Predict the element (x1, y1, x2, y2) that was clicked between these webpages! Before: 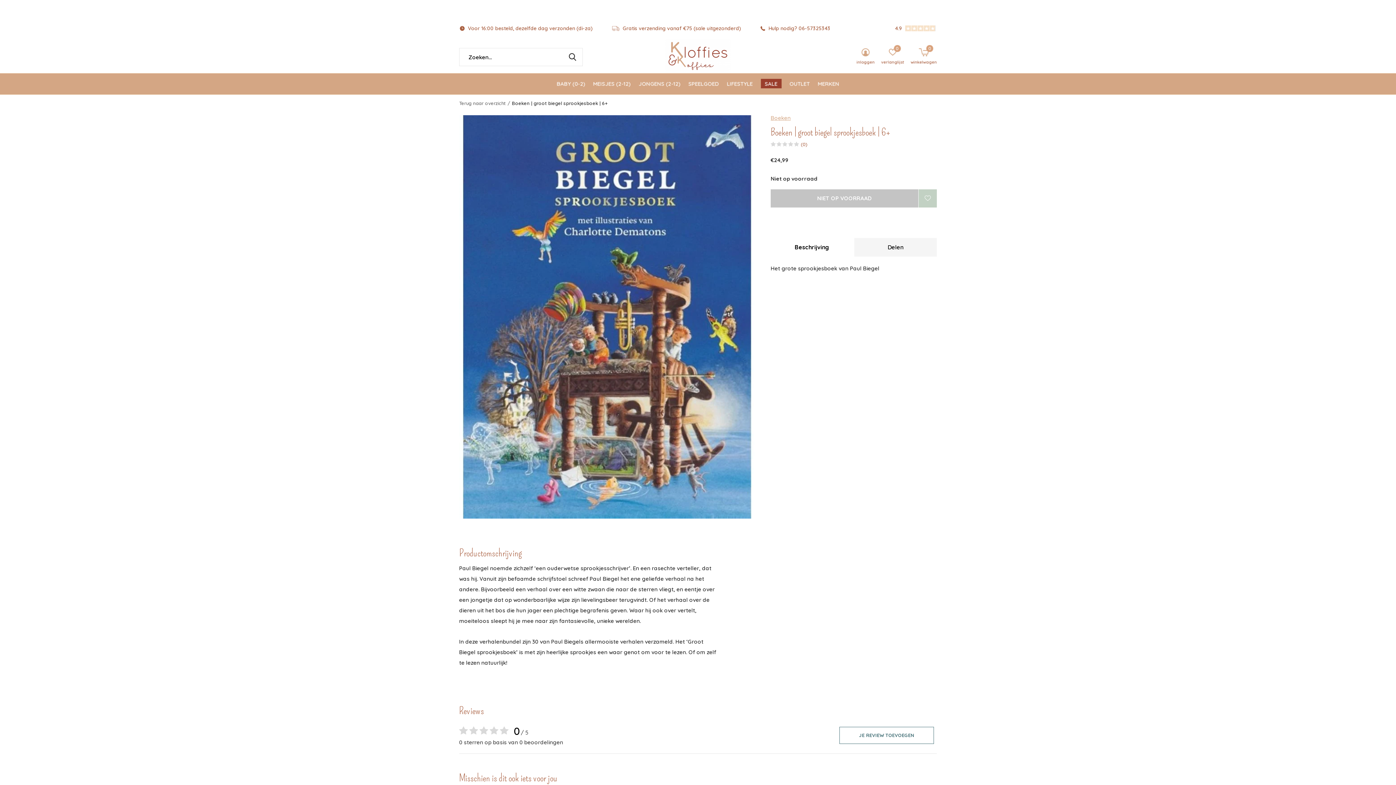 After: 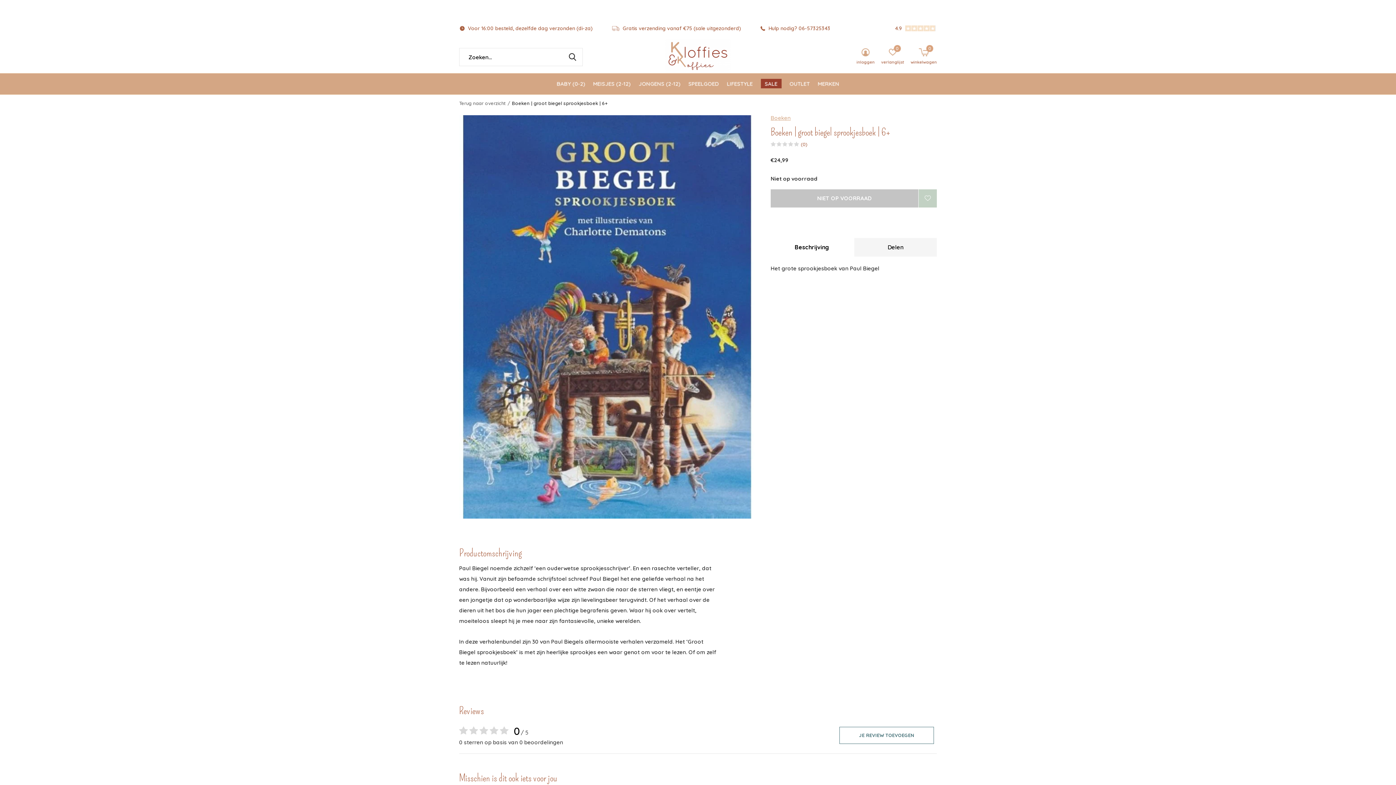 Action: label: ZOEKEN bbox: (562, 48, 582, 66)